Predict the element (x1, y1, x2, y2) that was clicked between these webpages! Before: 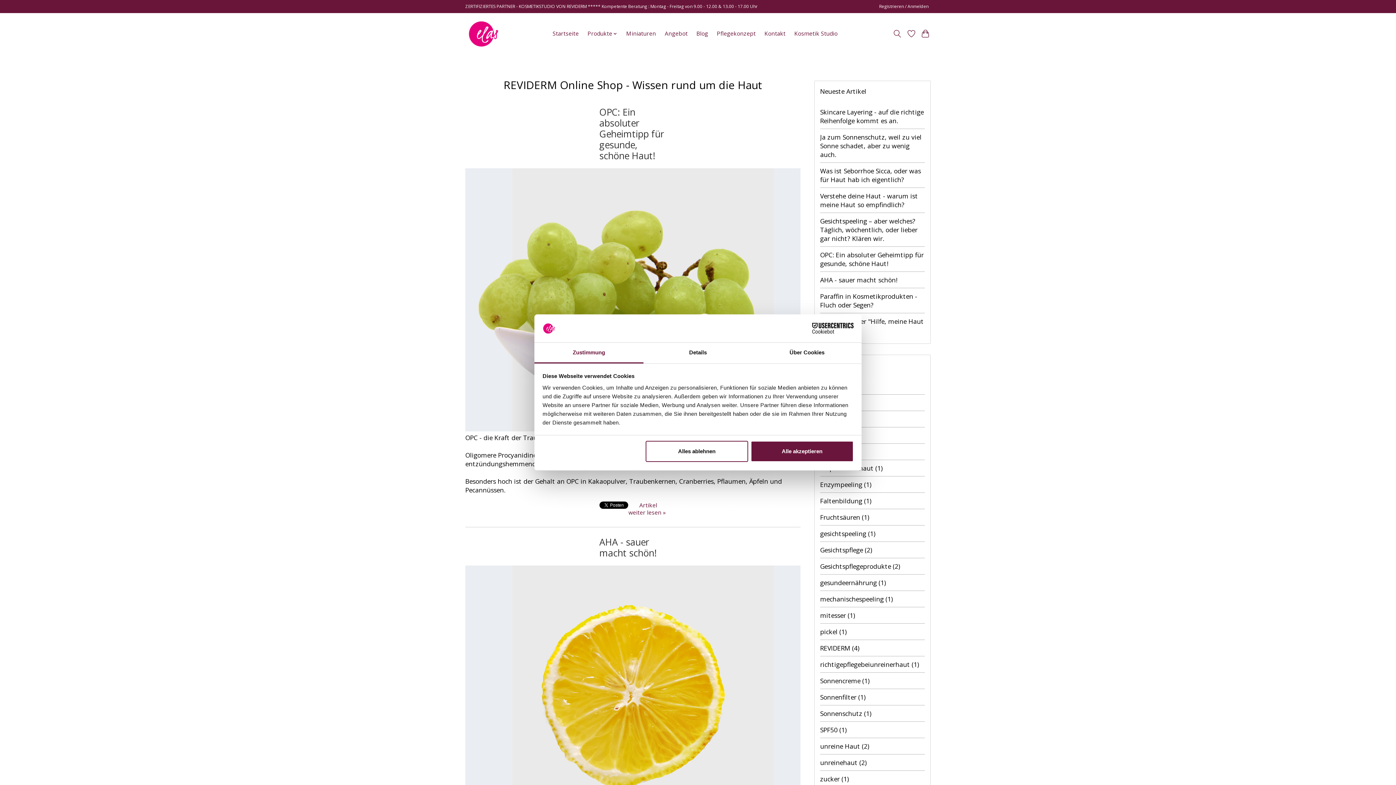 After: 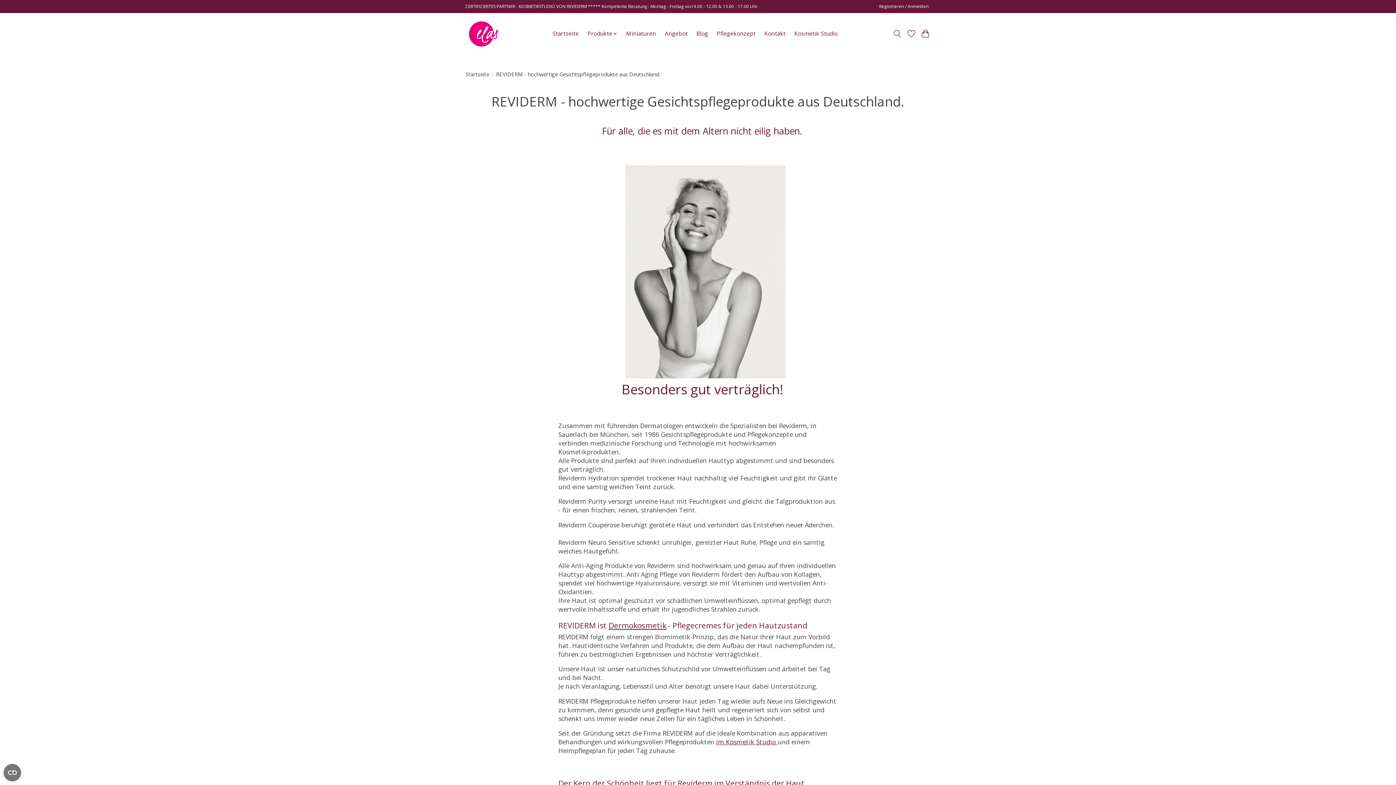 Action: label: Pflegekonzept bbox: (714, 28, 758, 39)